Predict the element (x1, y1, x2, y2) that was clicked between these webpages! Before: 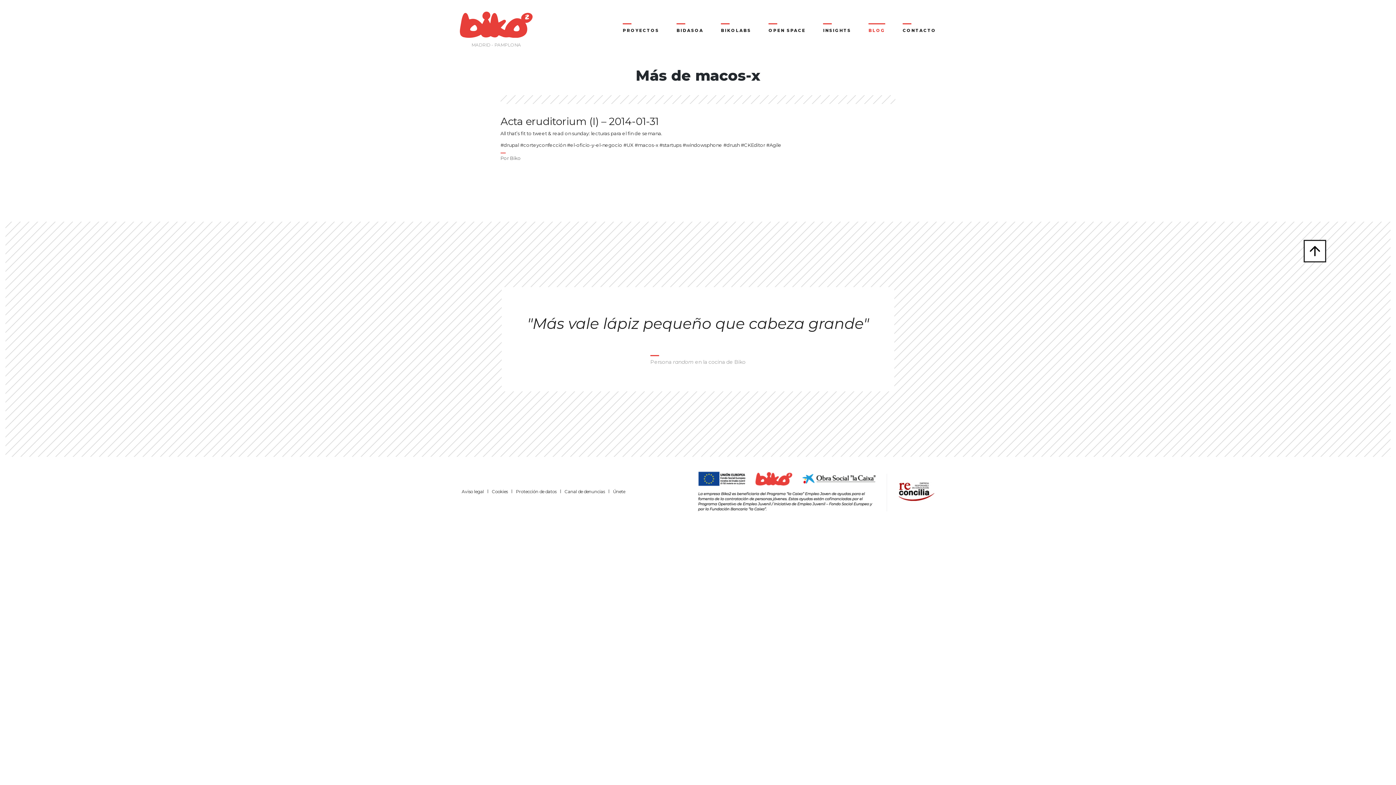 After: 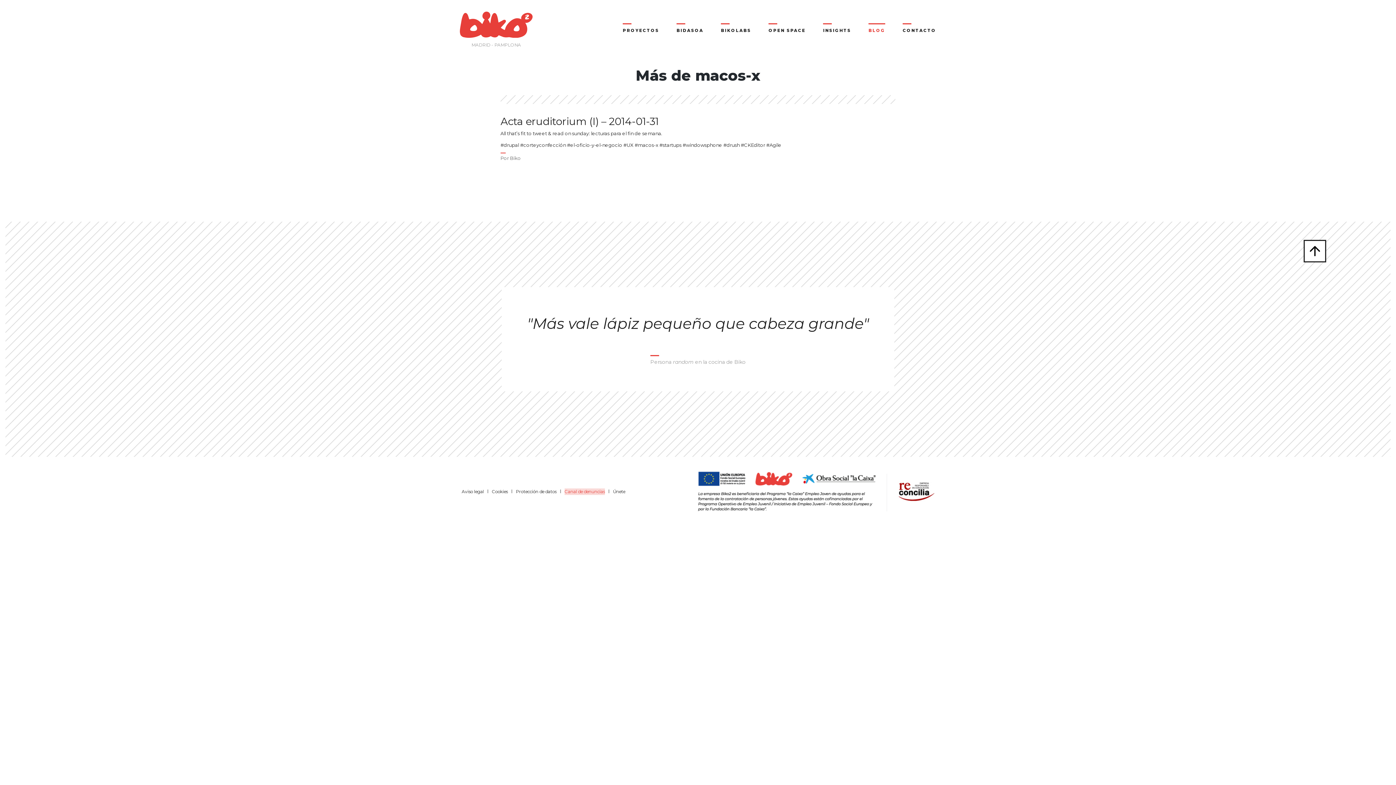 Action: label: Canal de denuncias bbox: (564, 488, 605, 495)